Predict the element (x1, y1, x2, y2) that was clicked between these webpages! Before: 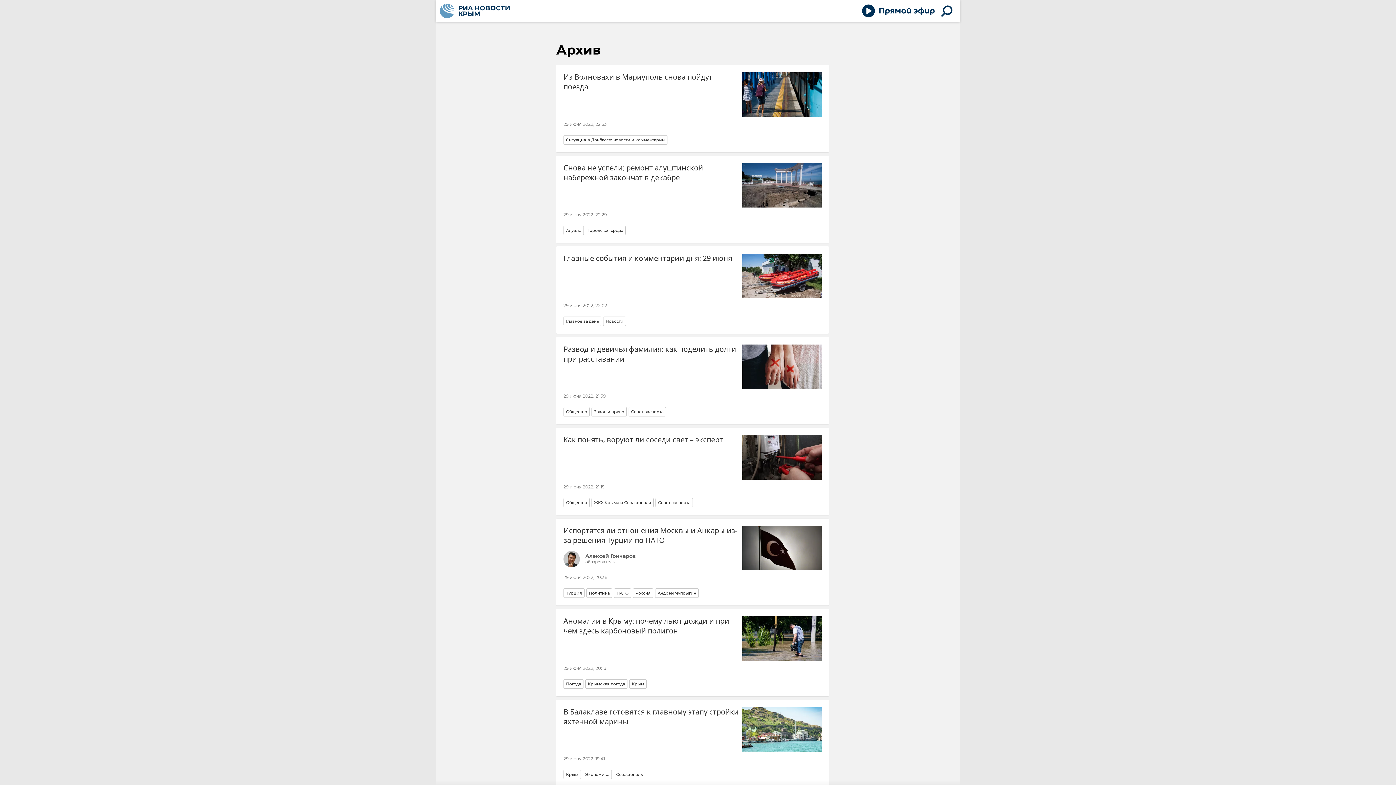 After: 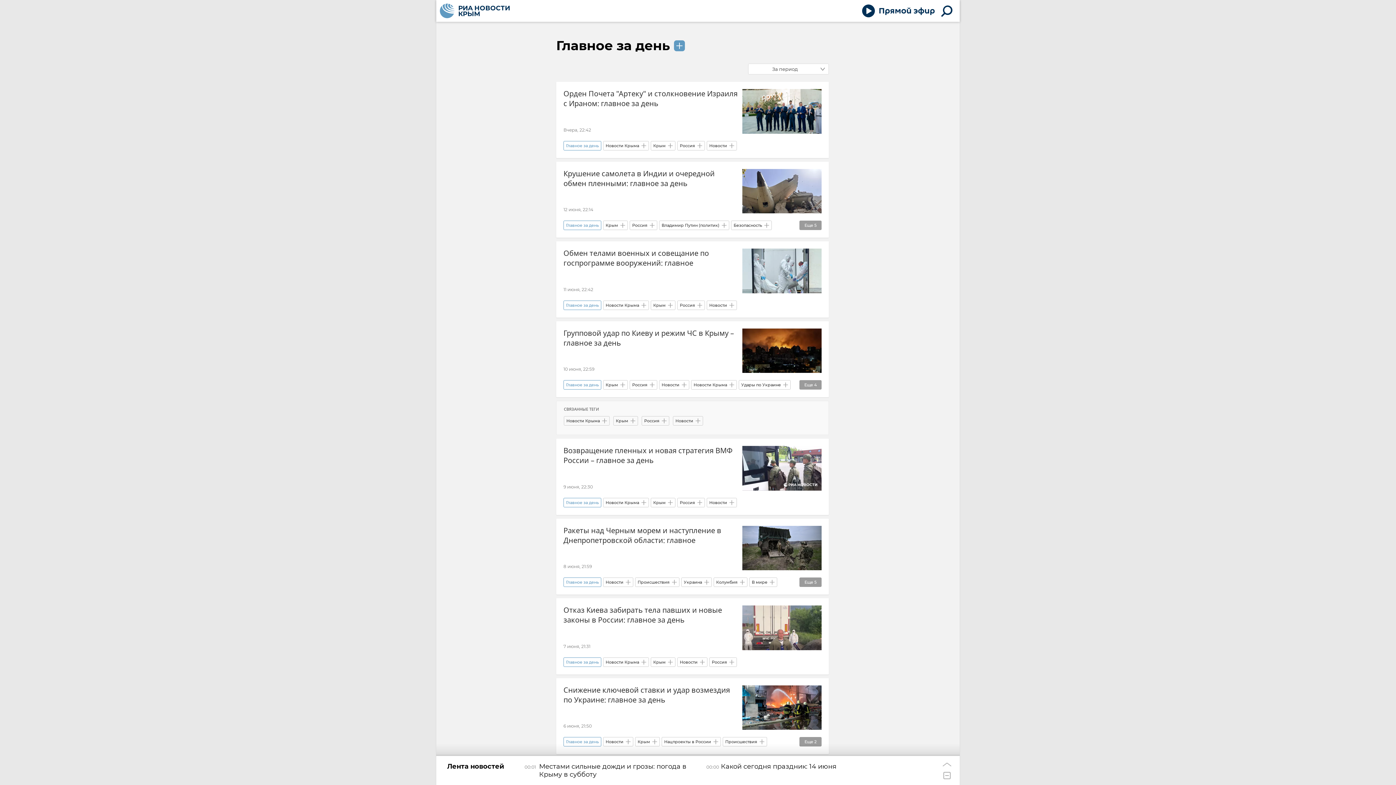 Action: bbox: (566, 318, 598, 324) label: Главное за день